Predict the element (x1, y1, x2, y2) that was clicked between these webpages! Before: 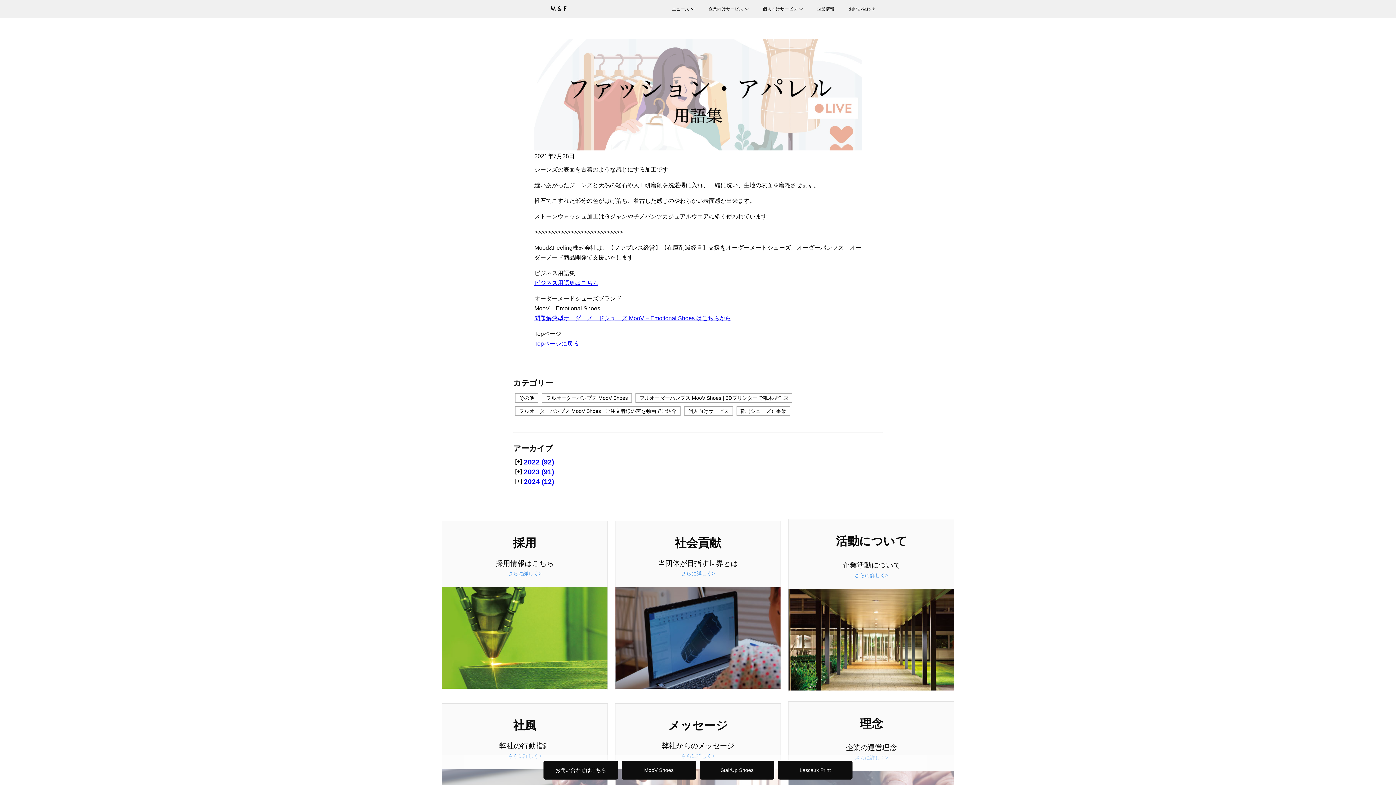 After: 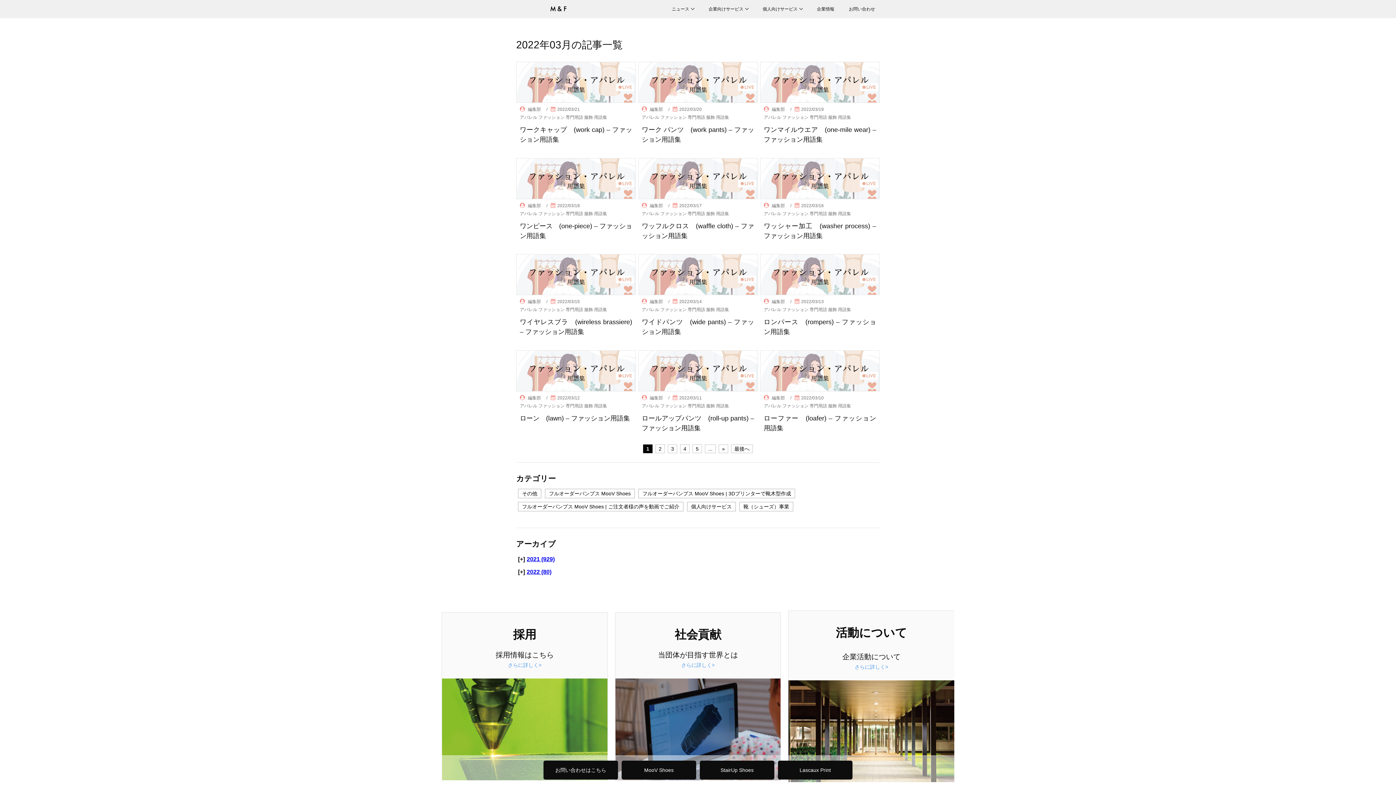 Action: bbox: (524, 458, 554, 466) label: 2022 (92)